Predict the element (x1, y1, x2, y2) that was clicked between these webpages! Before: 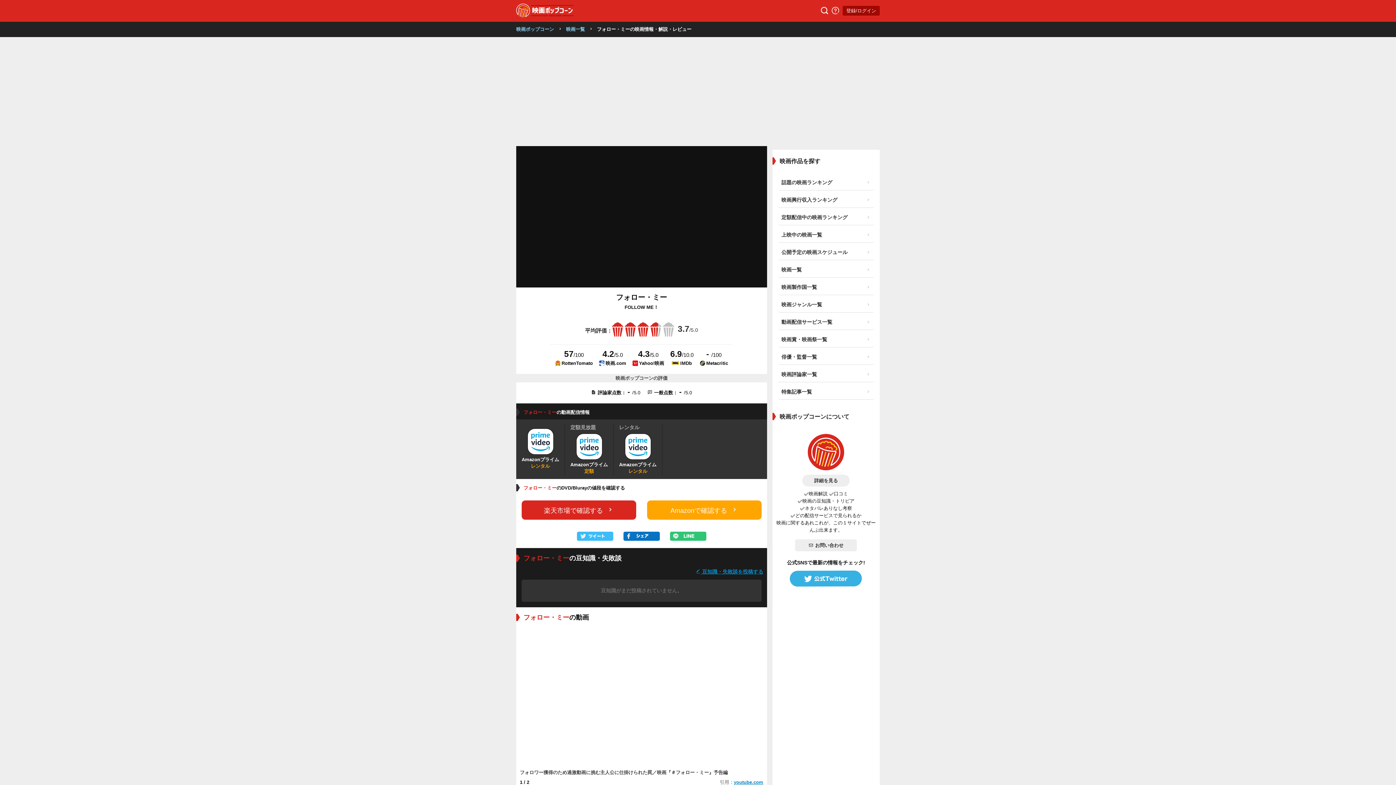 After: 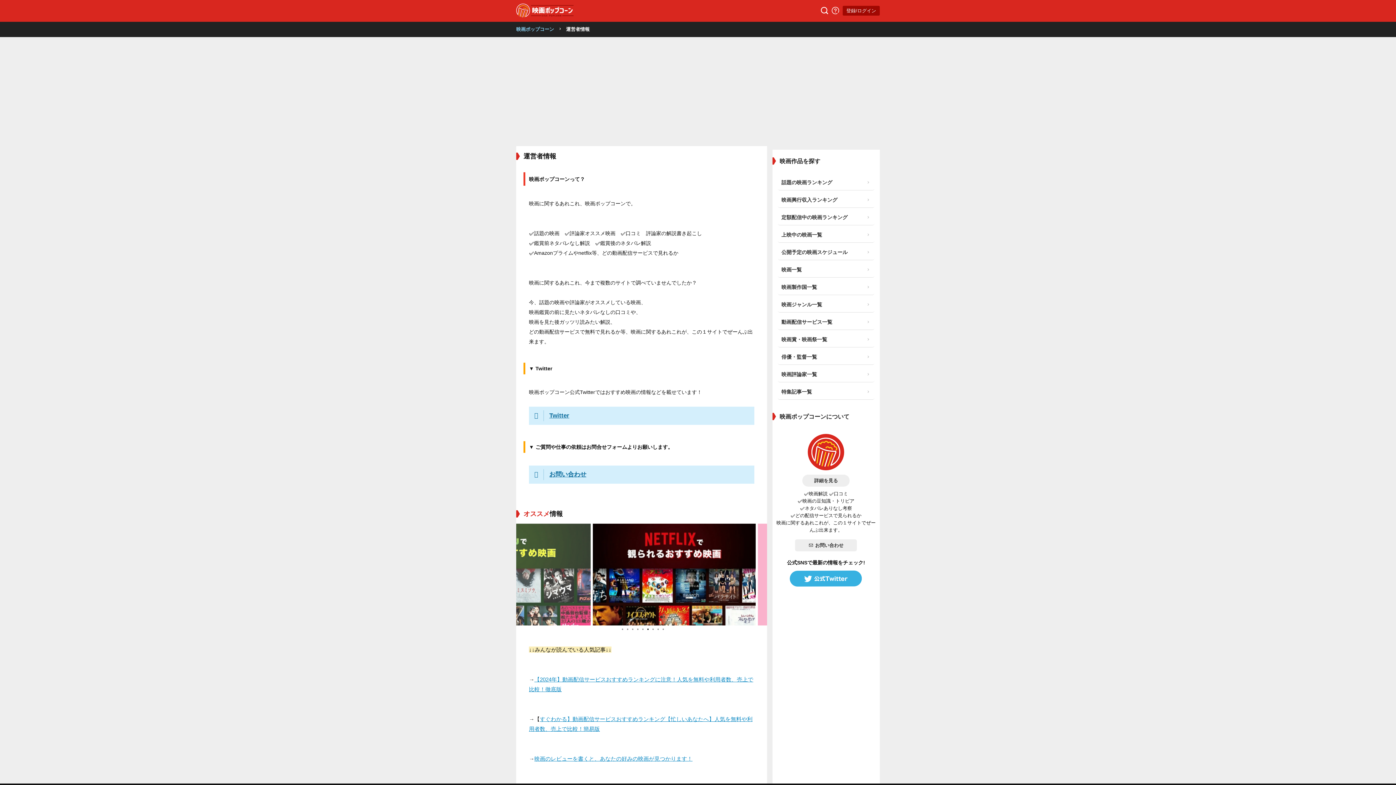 Action: bbox: (832, 6, 839, 14)